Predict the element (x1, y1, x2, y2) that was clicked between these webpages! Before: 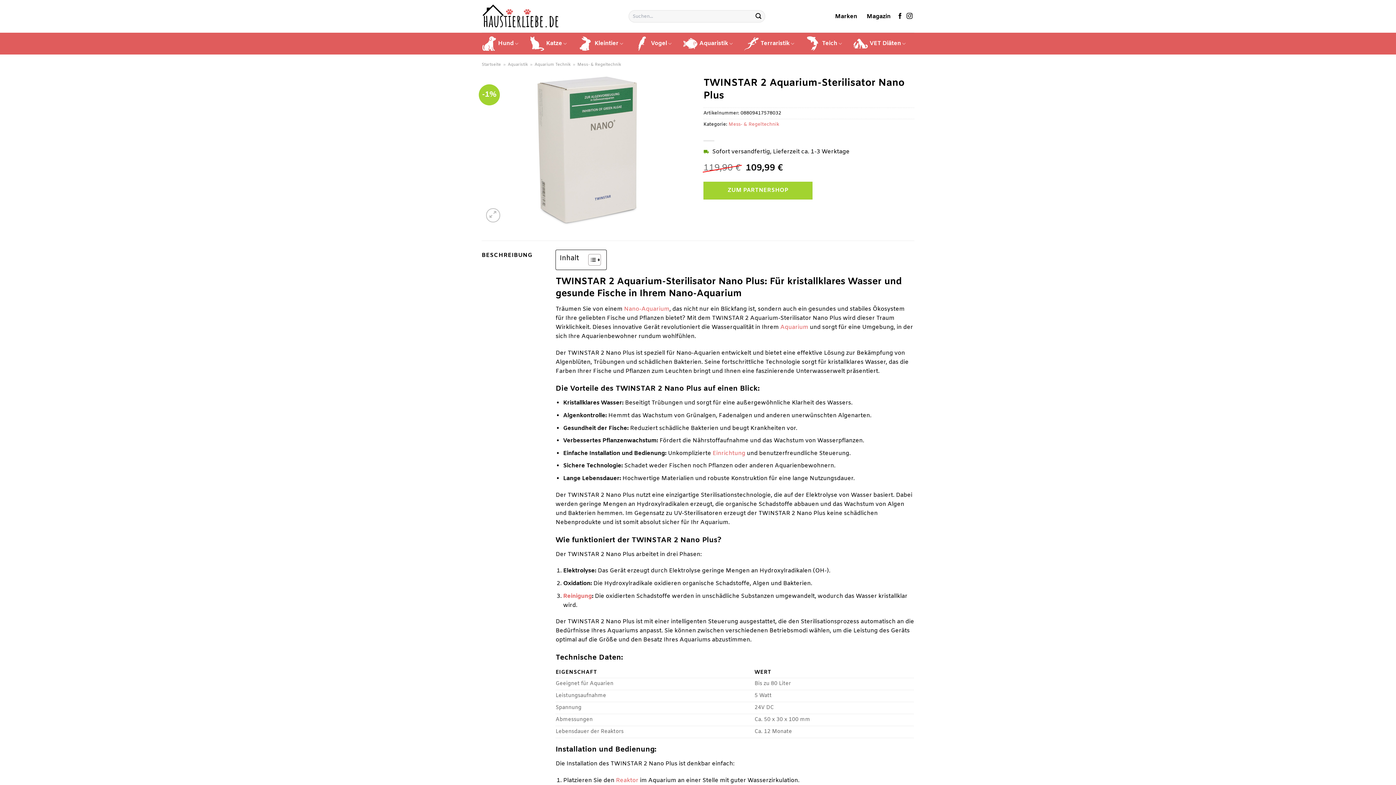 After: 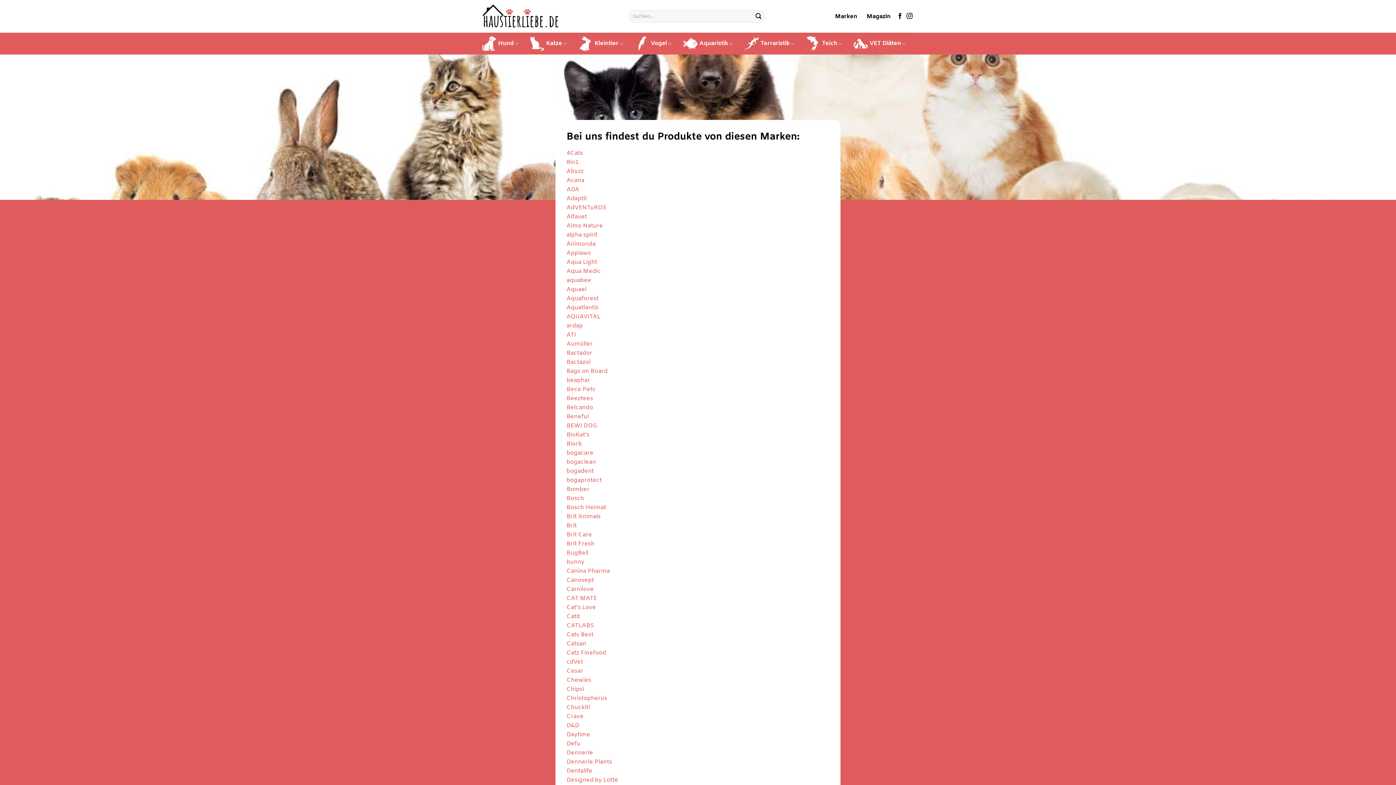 Action: bbox: (835, 8, 857, 24) label: Marken